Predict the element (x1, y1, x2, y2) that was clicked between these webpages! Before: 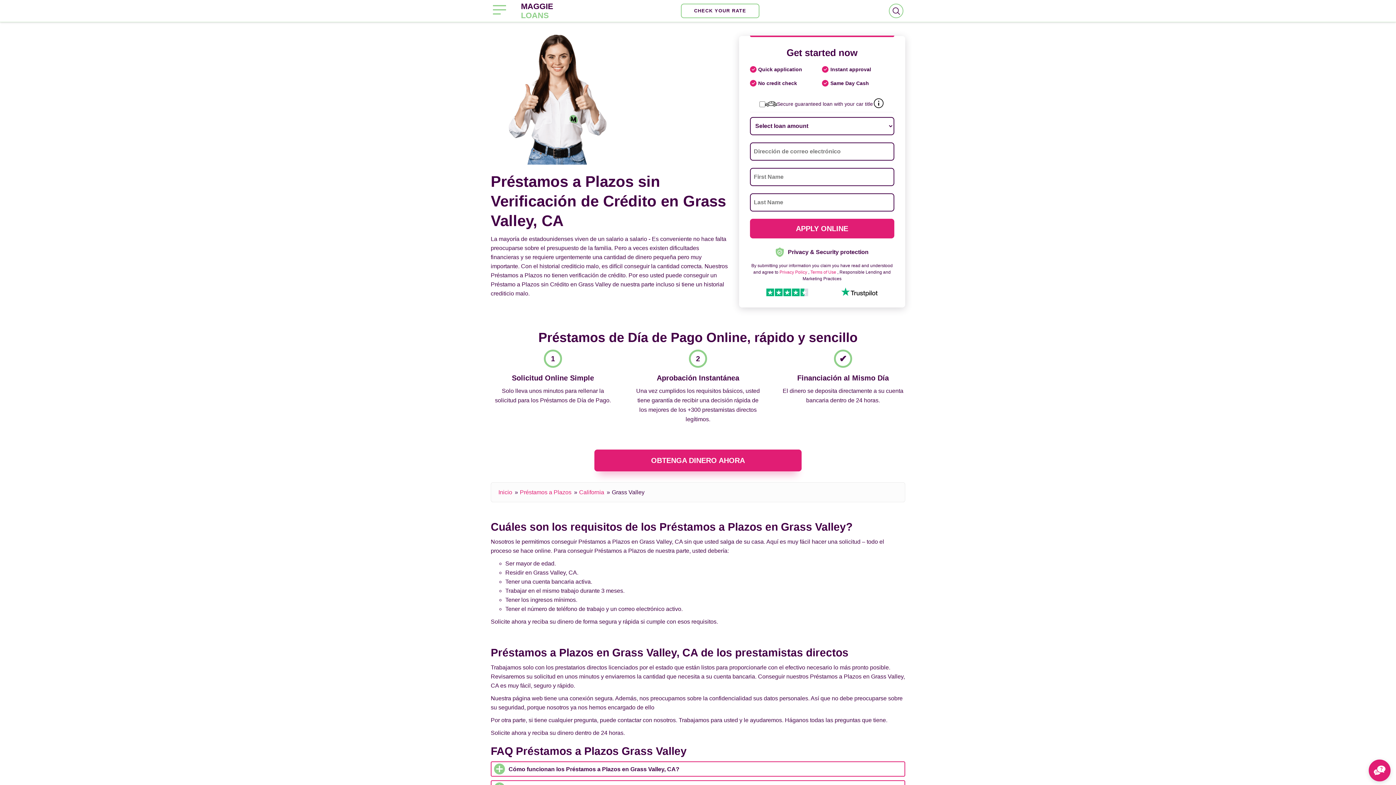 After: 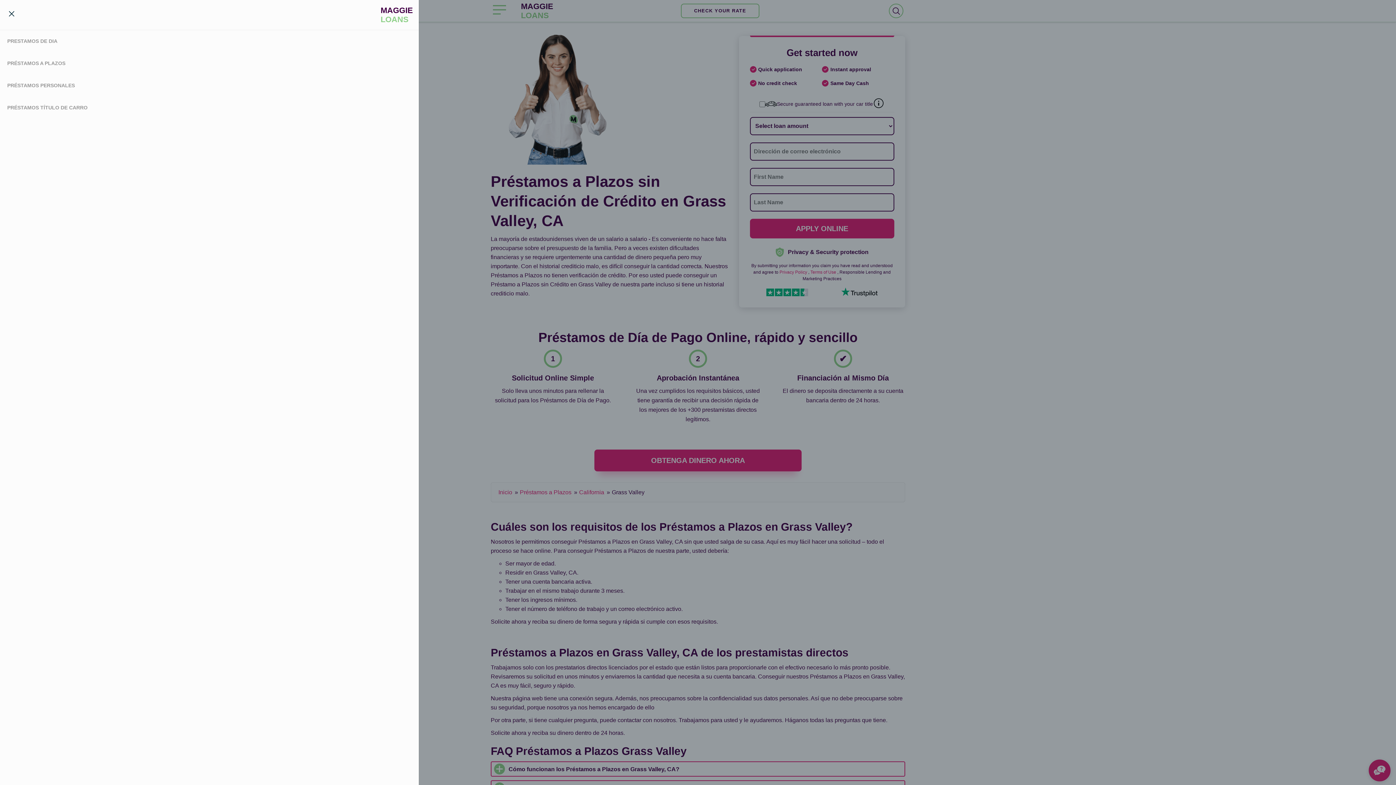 Action: bbox: (490, 4, 508, 17)